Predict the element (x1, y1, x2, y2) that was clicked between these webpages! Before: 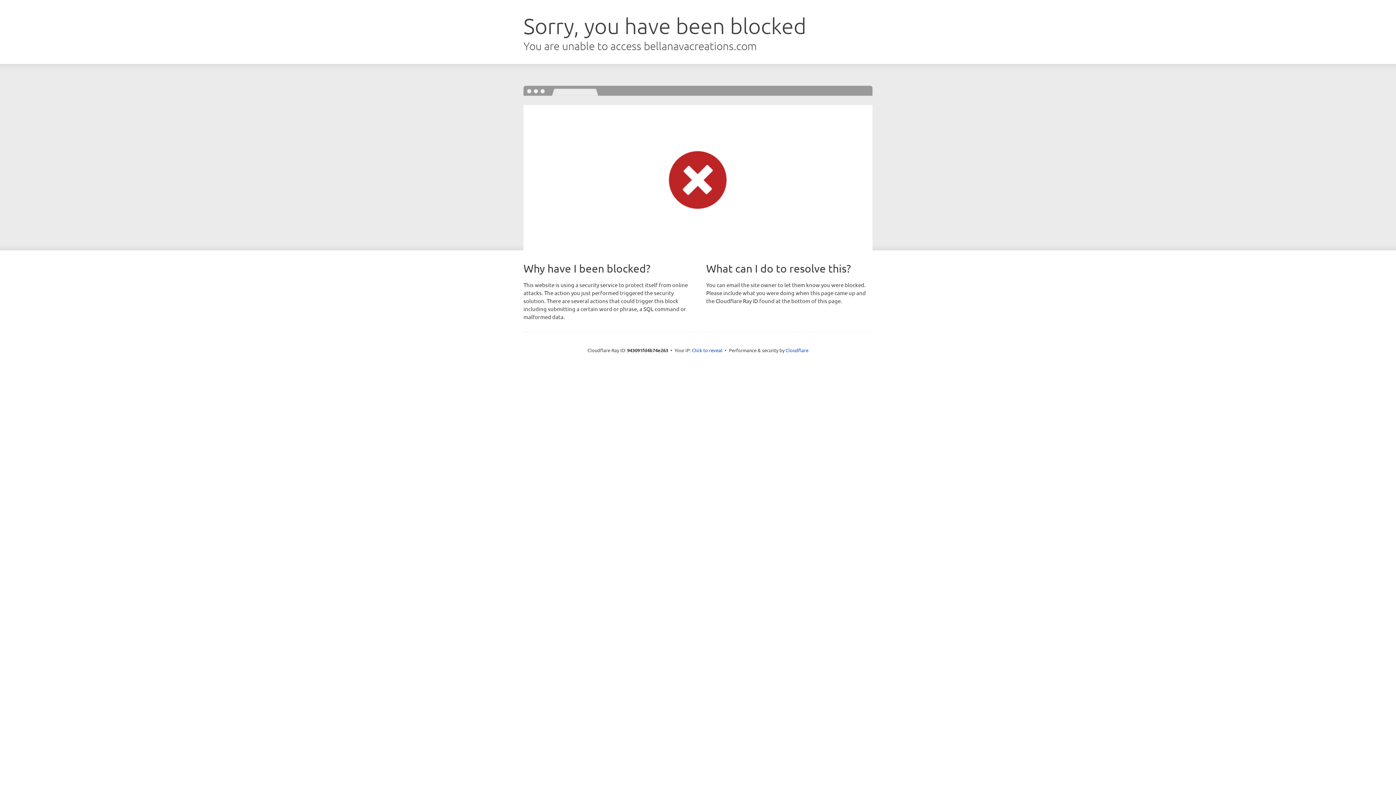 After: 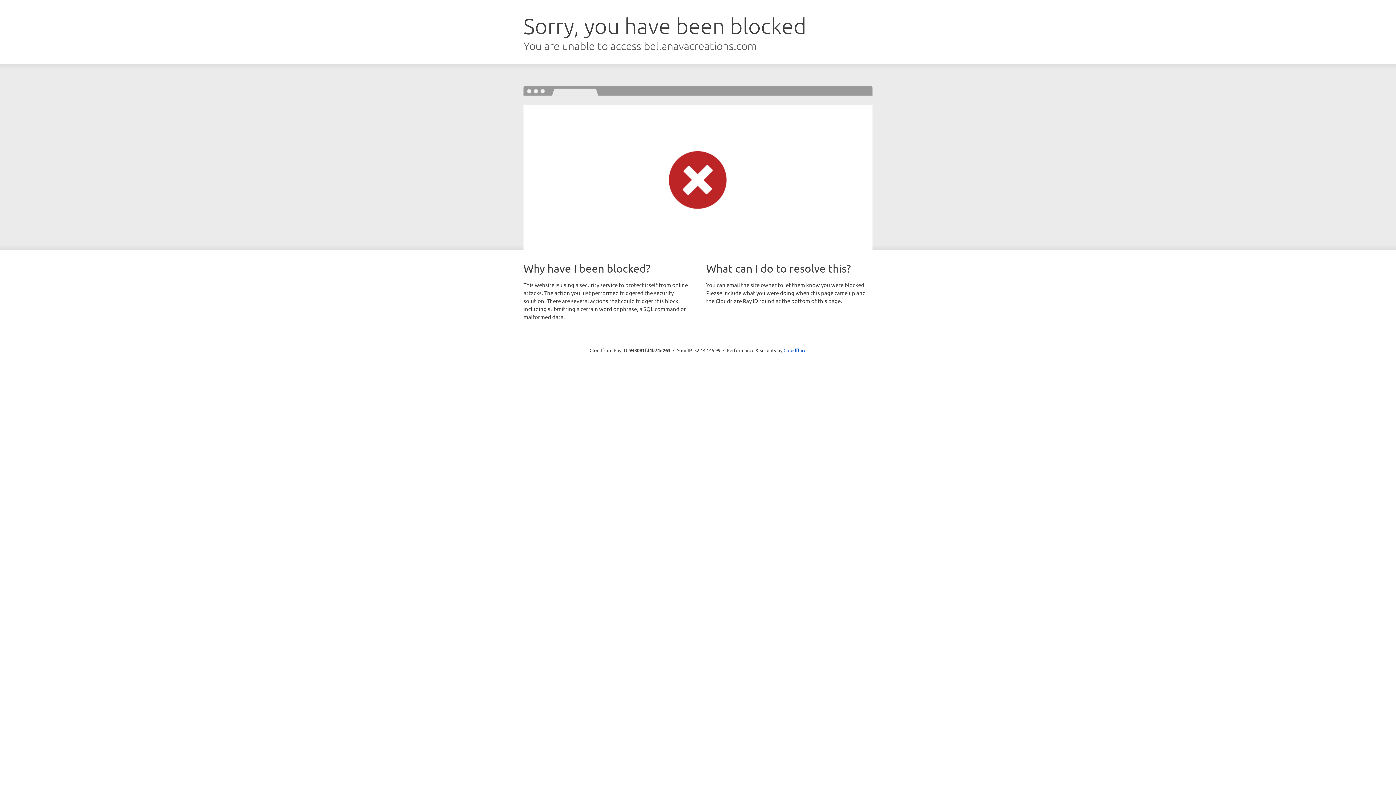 Action: label: Click to reveal bbox: (692, 346, 722, 353)